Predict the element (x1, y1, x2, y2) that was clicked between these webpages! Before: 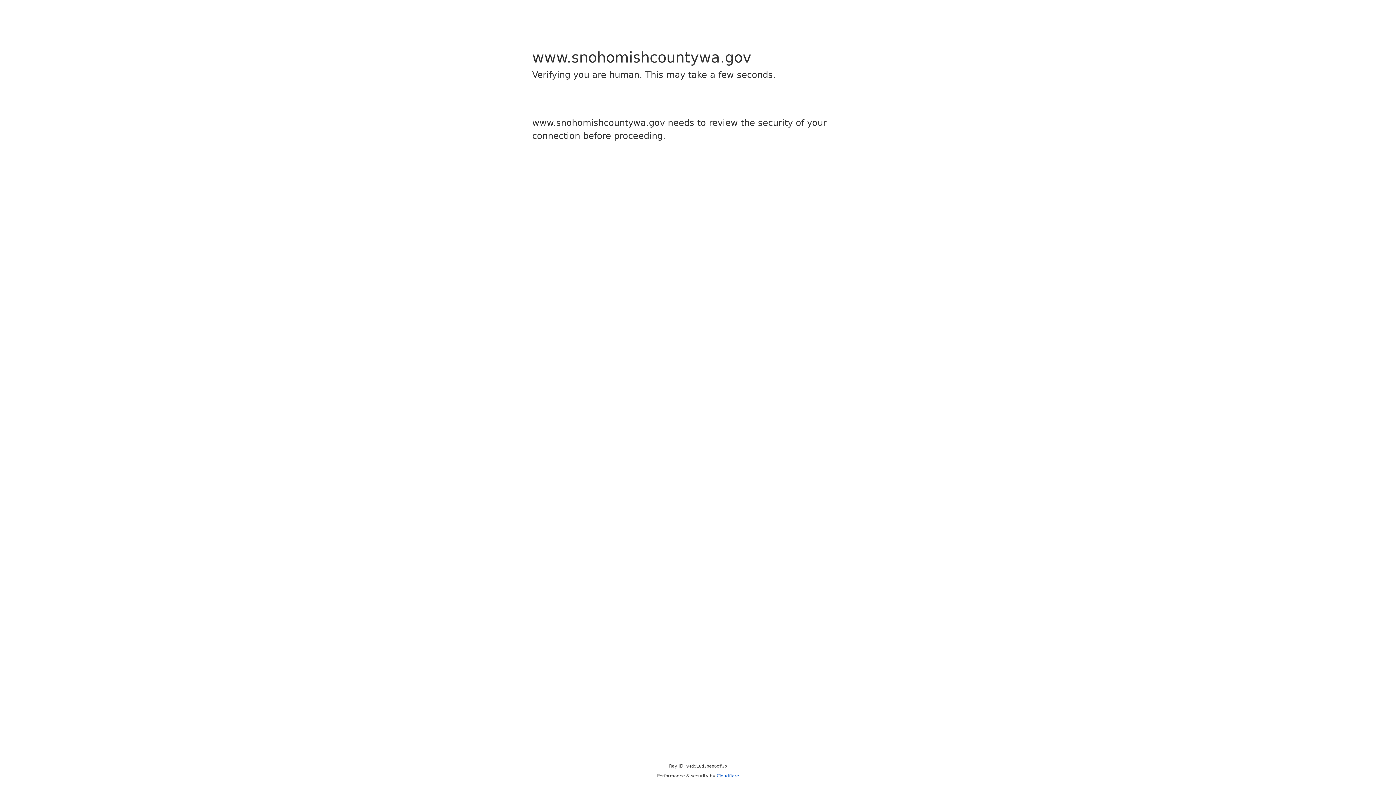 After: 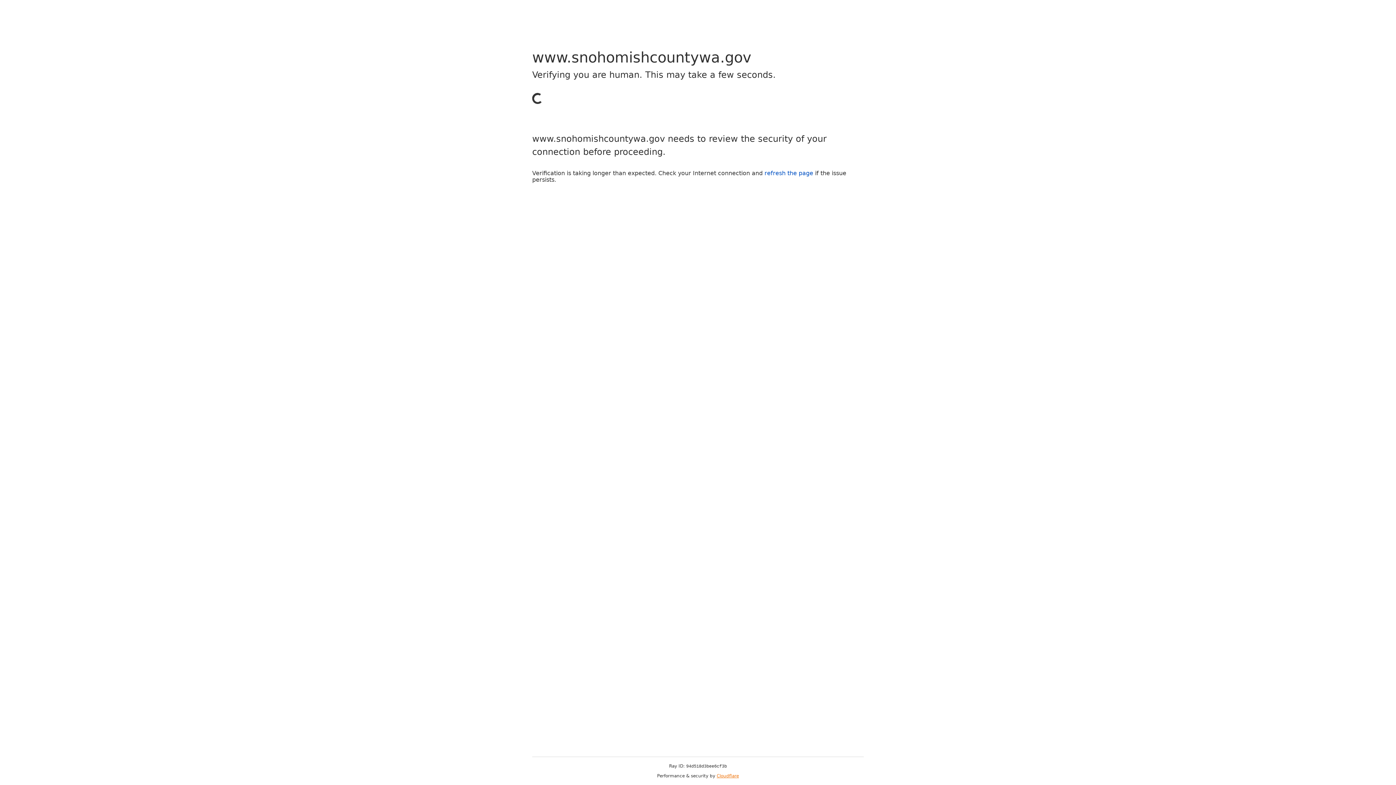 Action: bbox: (716, 773, 739, 778) label: Cloudflare